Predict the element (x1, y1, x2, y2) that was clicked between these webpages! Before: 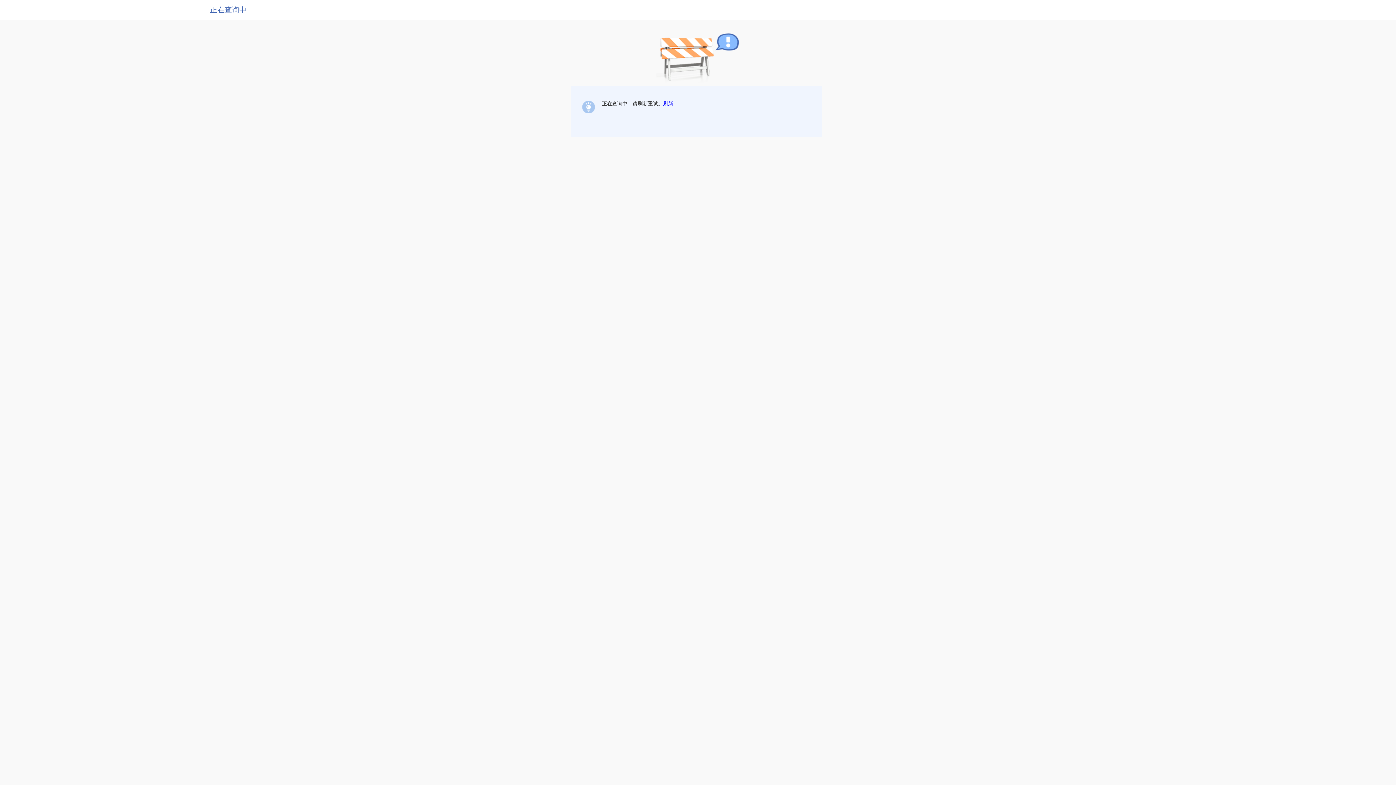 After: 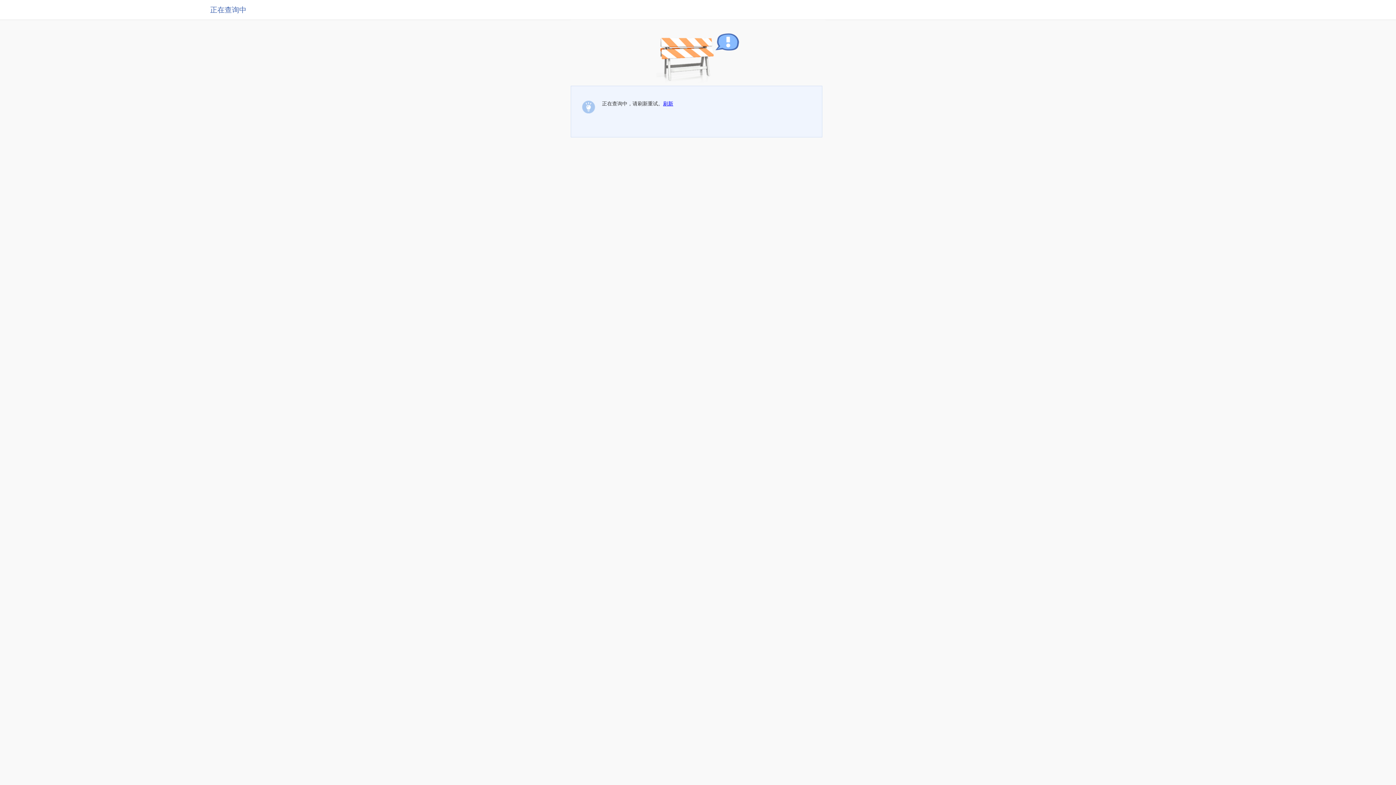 Action: label: 刷新 bbox: (663, 100, 673, 106)